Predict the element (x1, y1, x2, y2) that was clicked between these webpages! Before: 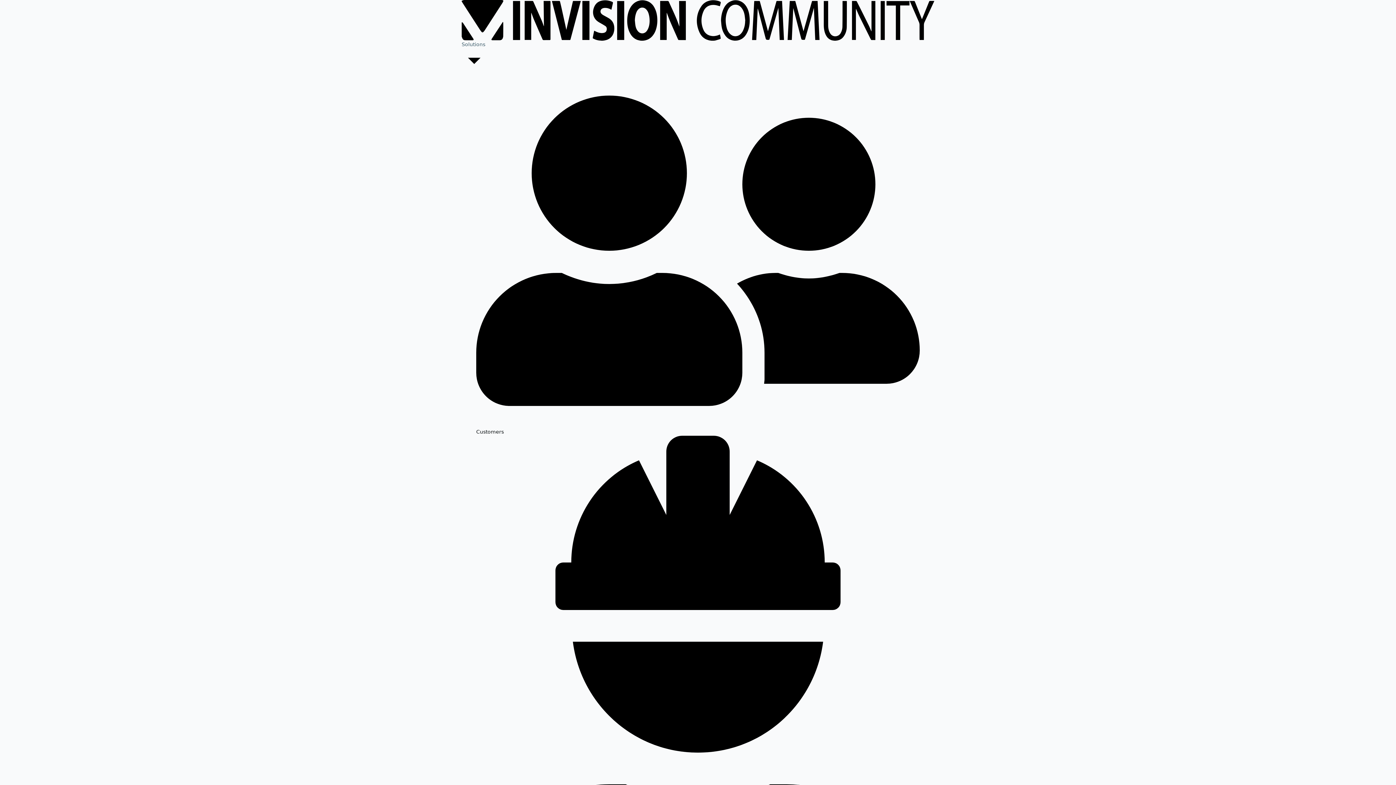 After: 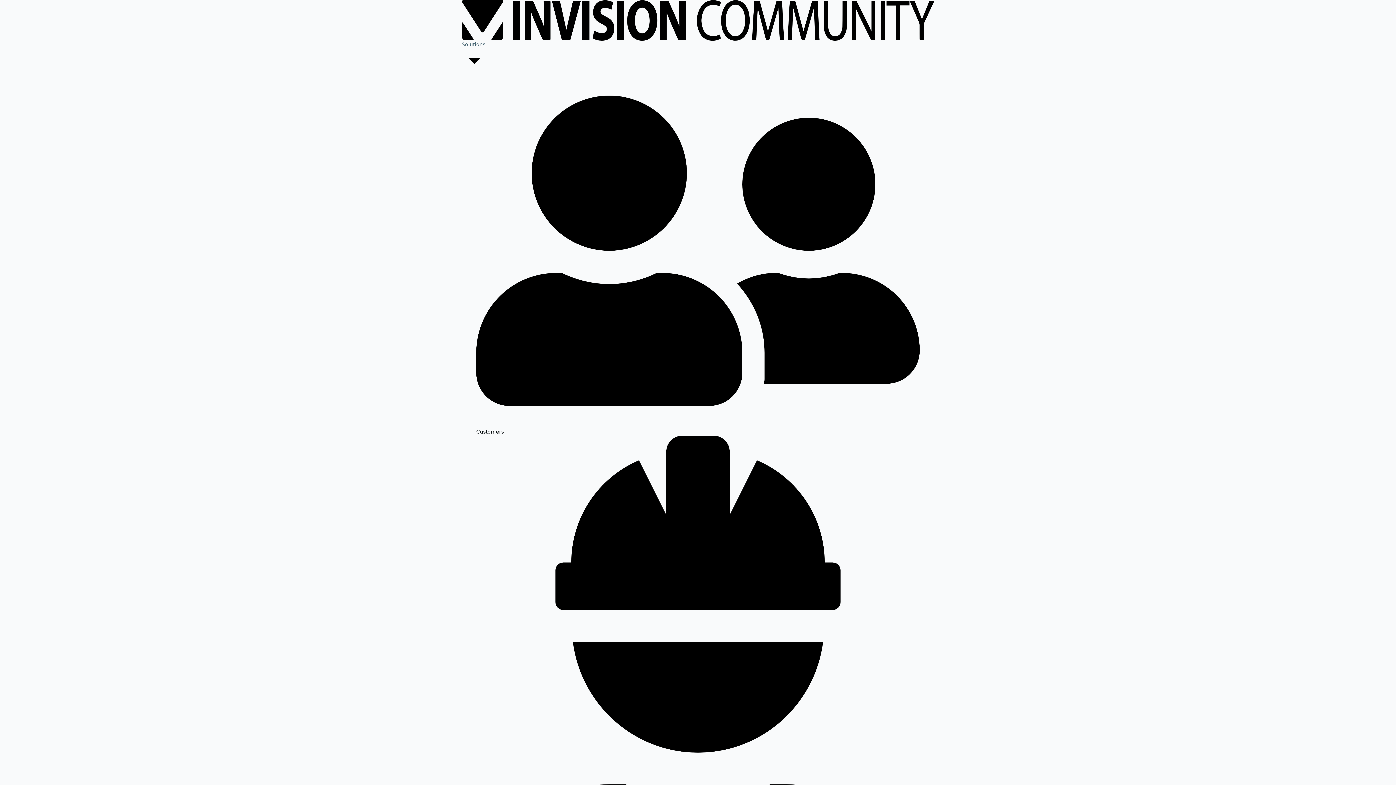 Action: bbox: (476, 73, 920, 436) label: Customers